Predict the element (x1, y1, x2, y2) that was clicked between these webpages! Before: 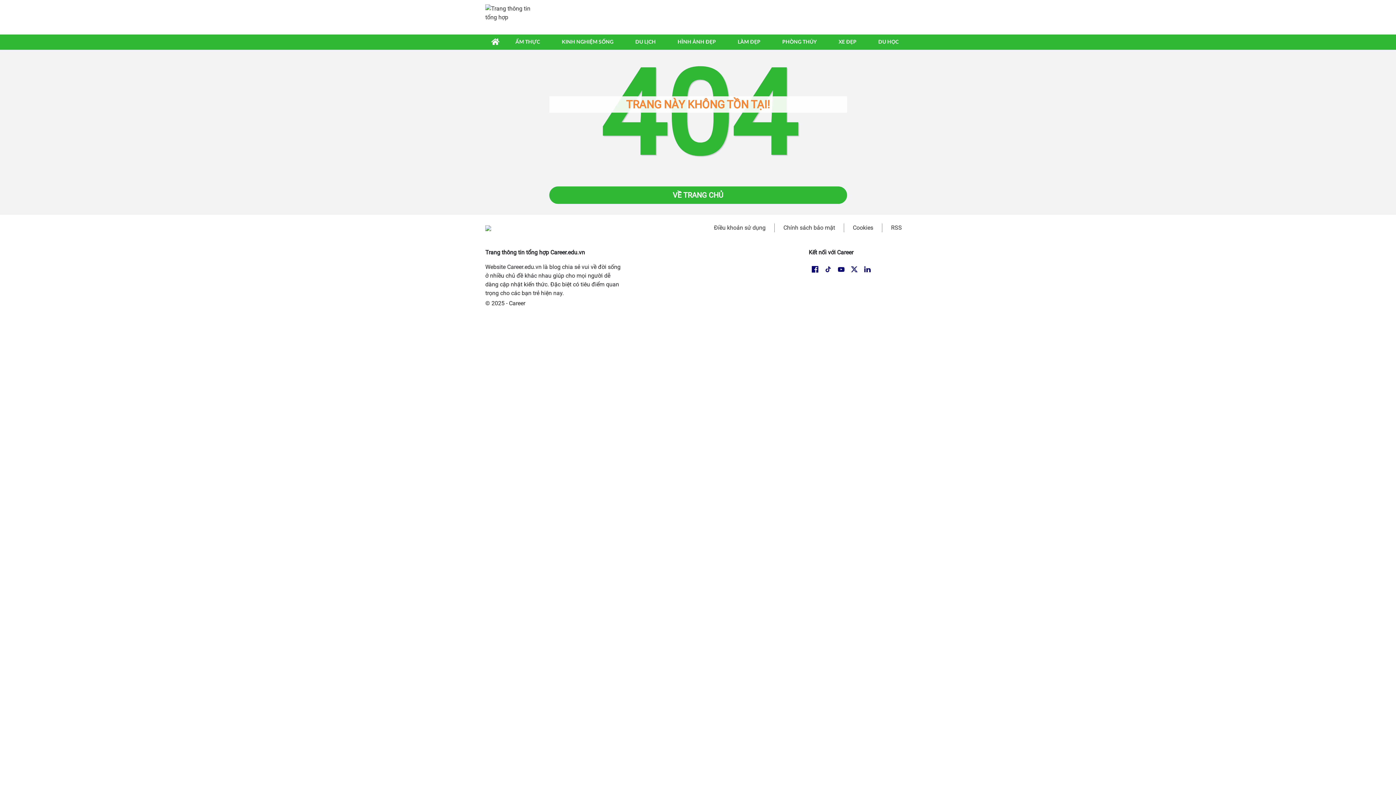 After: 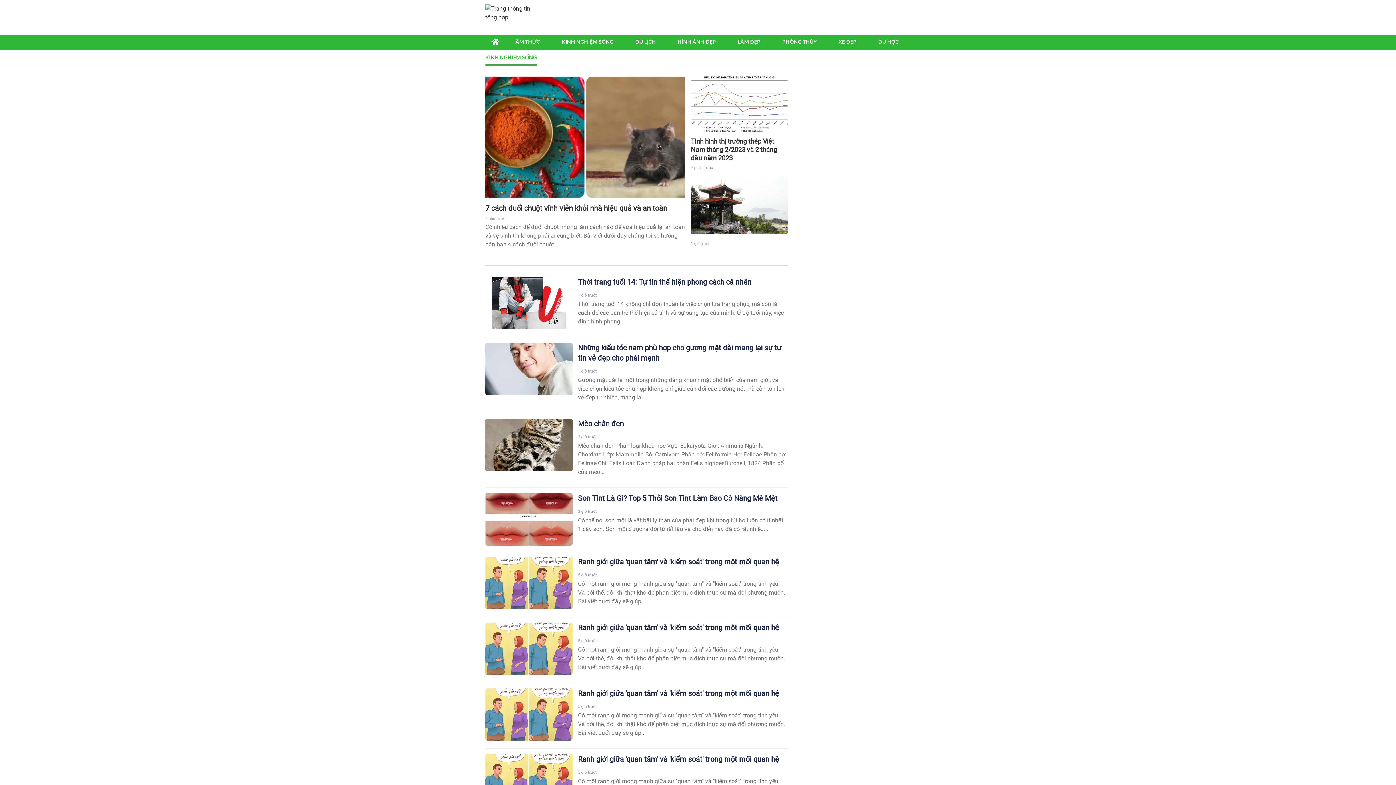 Action: label: KINH NGHIỆM SỐNG bbox: (561, 35, 613, 49)